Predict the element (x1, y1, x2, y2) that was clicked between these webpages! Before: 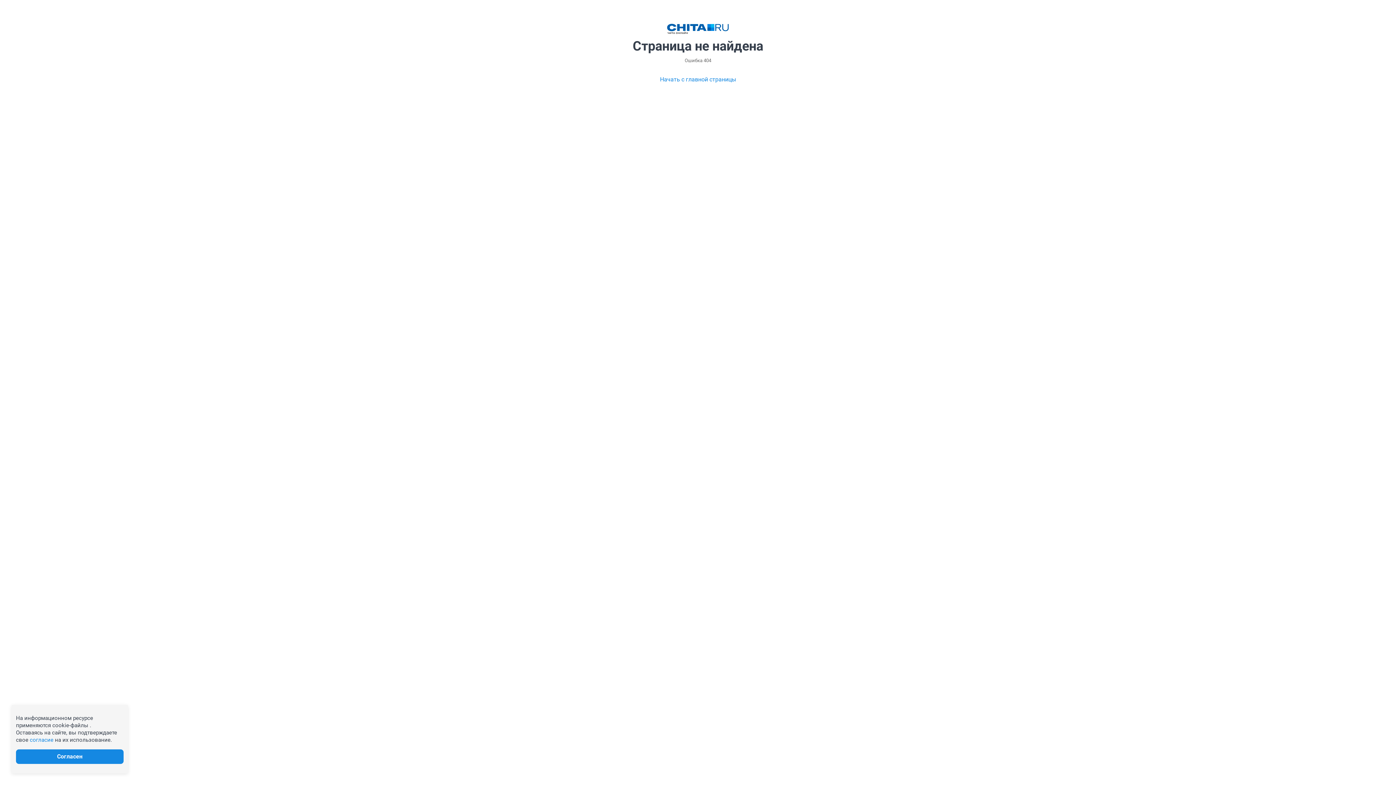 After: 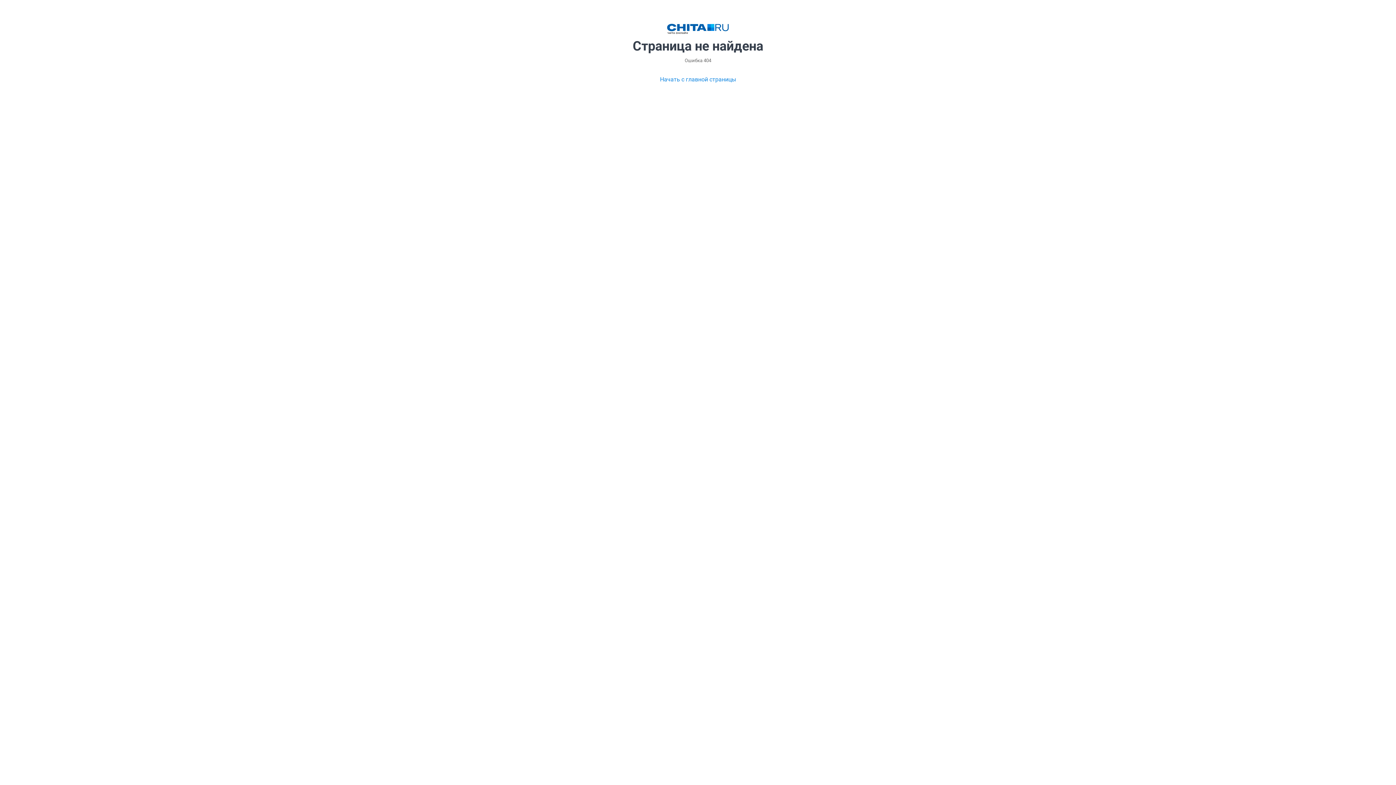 Action: label: Согласен bbox: (16, 749, 123, 764)